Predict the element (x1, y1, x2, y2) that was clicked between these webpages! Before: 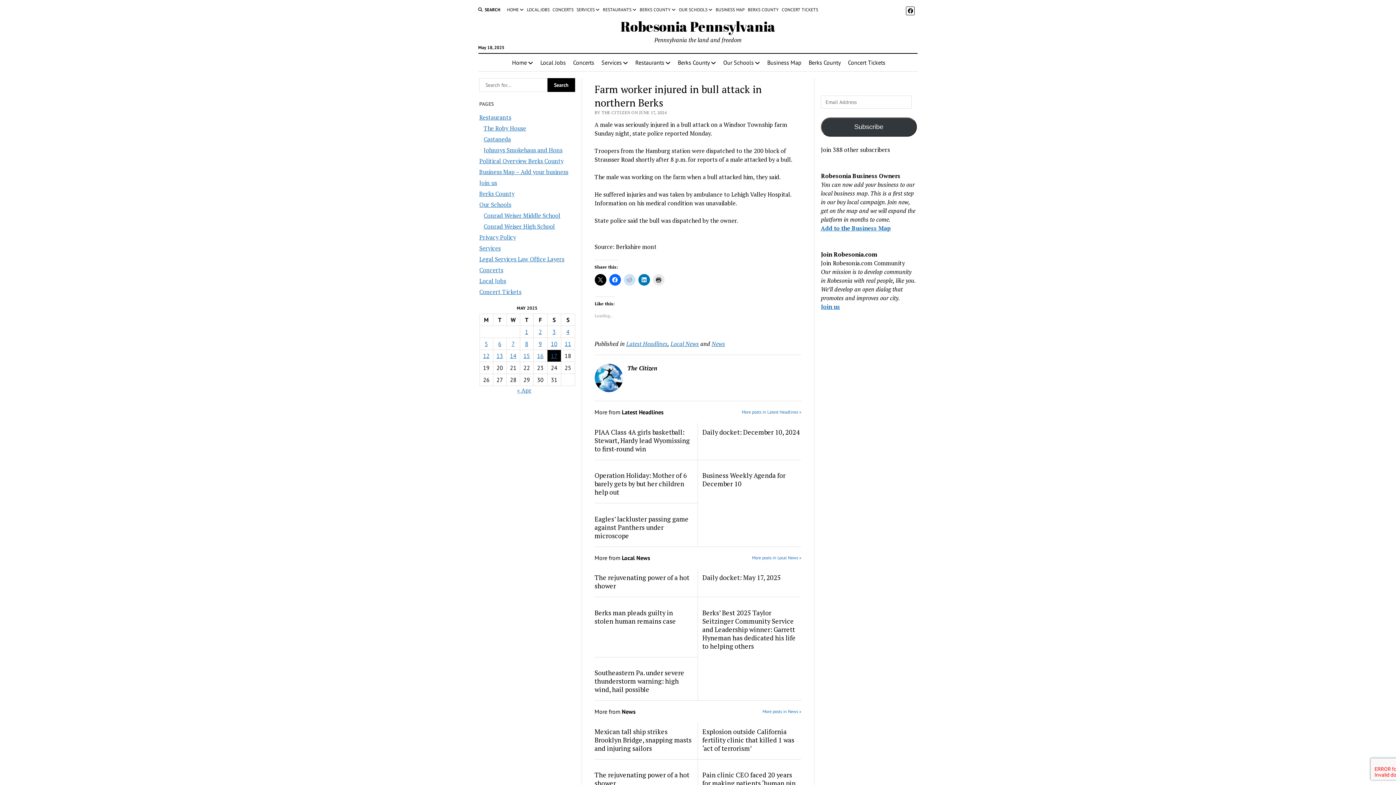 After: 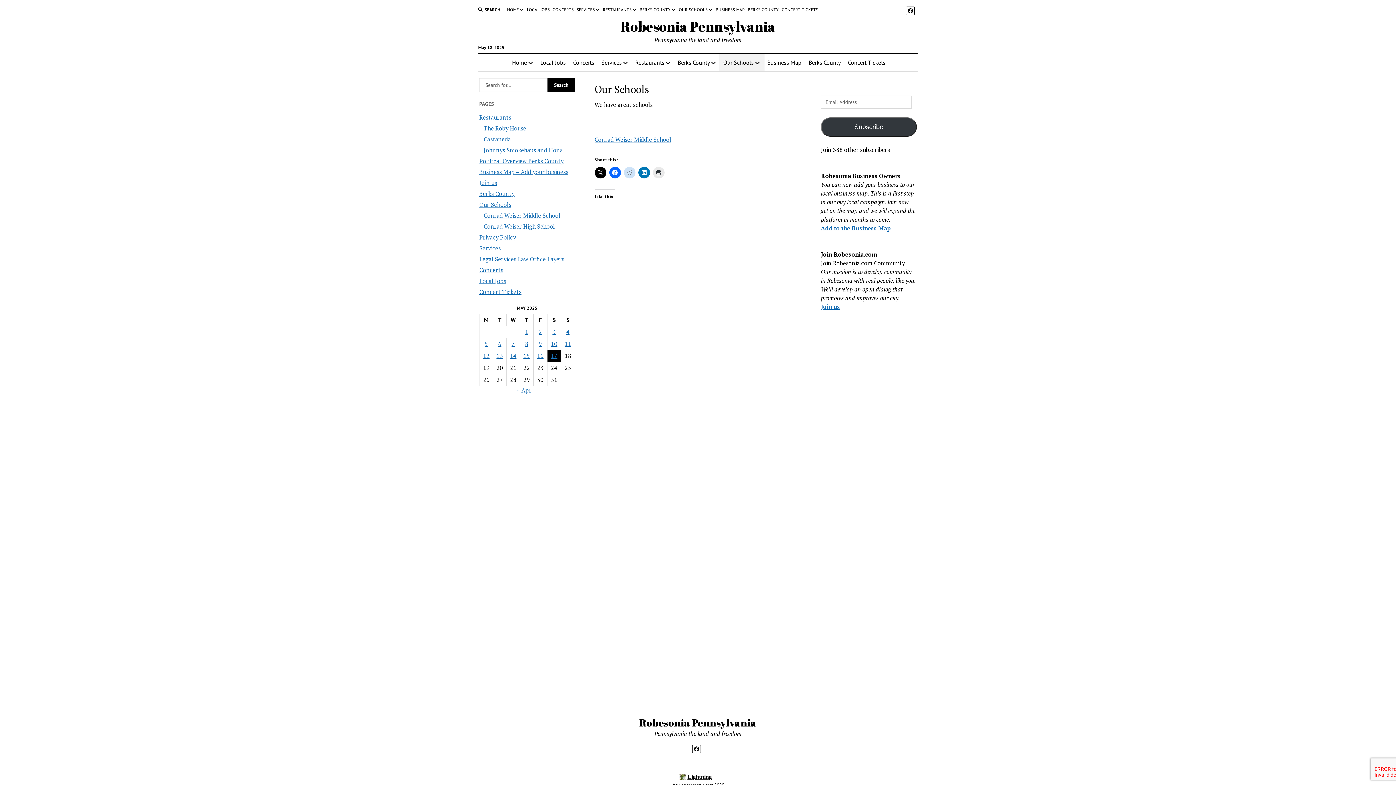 Action: label: OUR SCHOOLS bbox: (679, 6, 712, 13)